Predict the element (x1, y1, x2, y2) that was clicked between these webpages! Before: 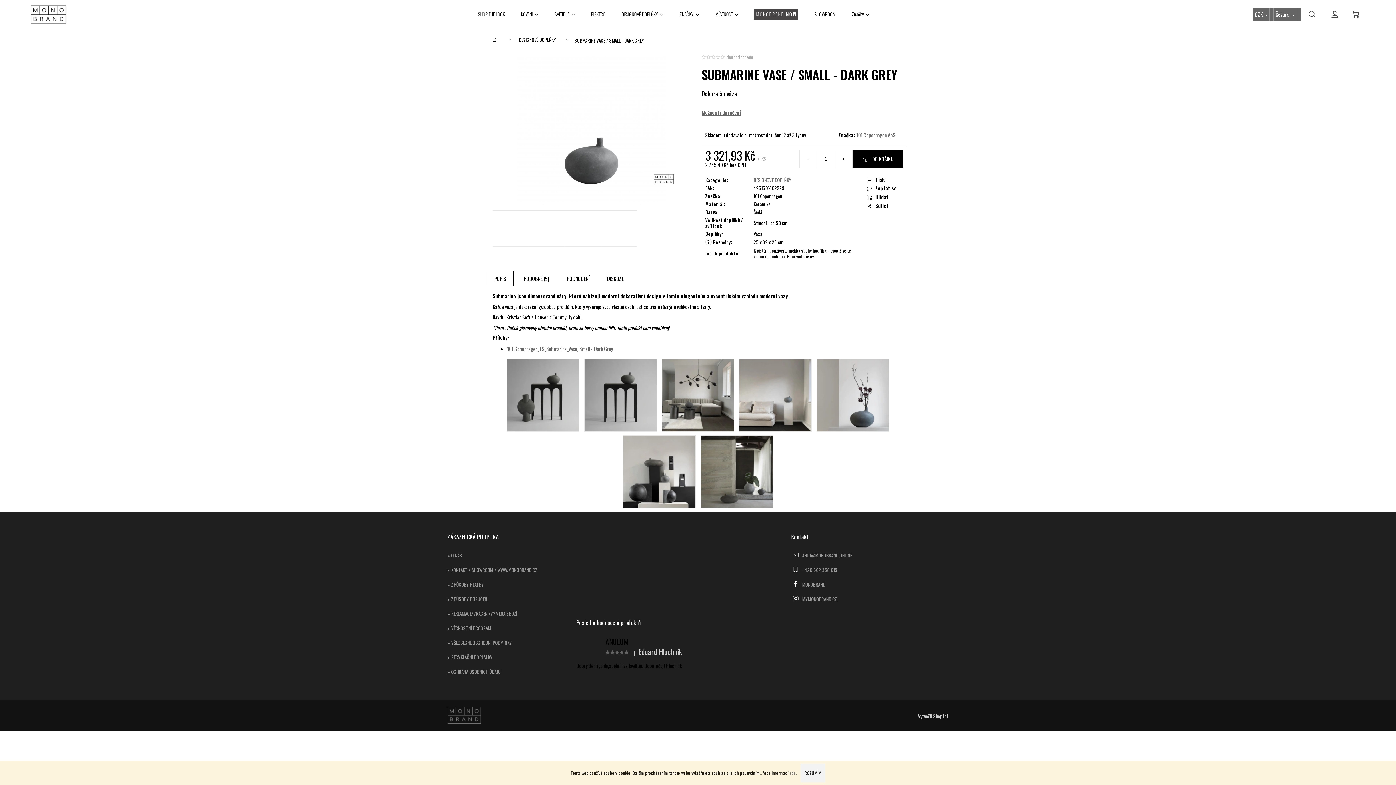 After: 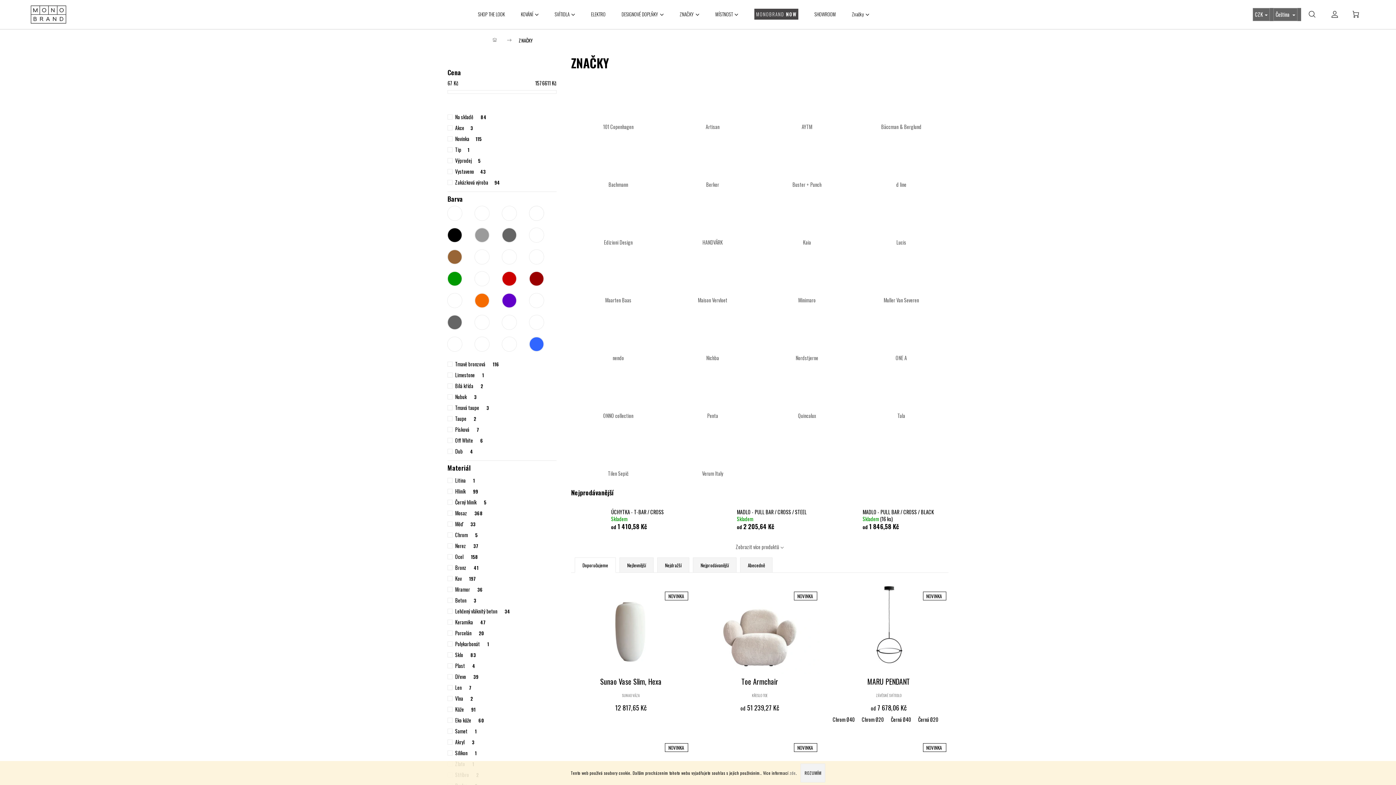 Action: label: ZNAČKY bbox: (672, 0, 706, 28)